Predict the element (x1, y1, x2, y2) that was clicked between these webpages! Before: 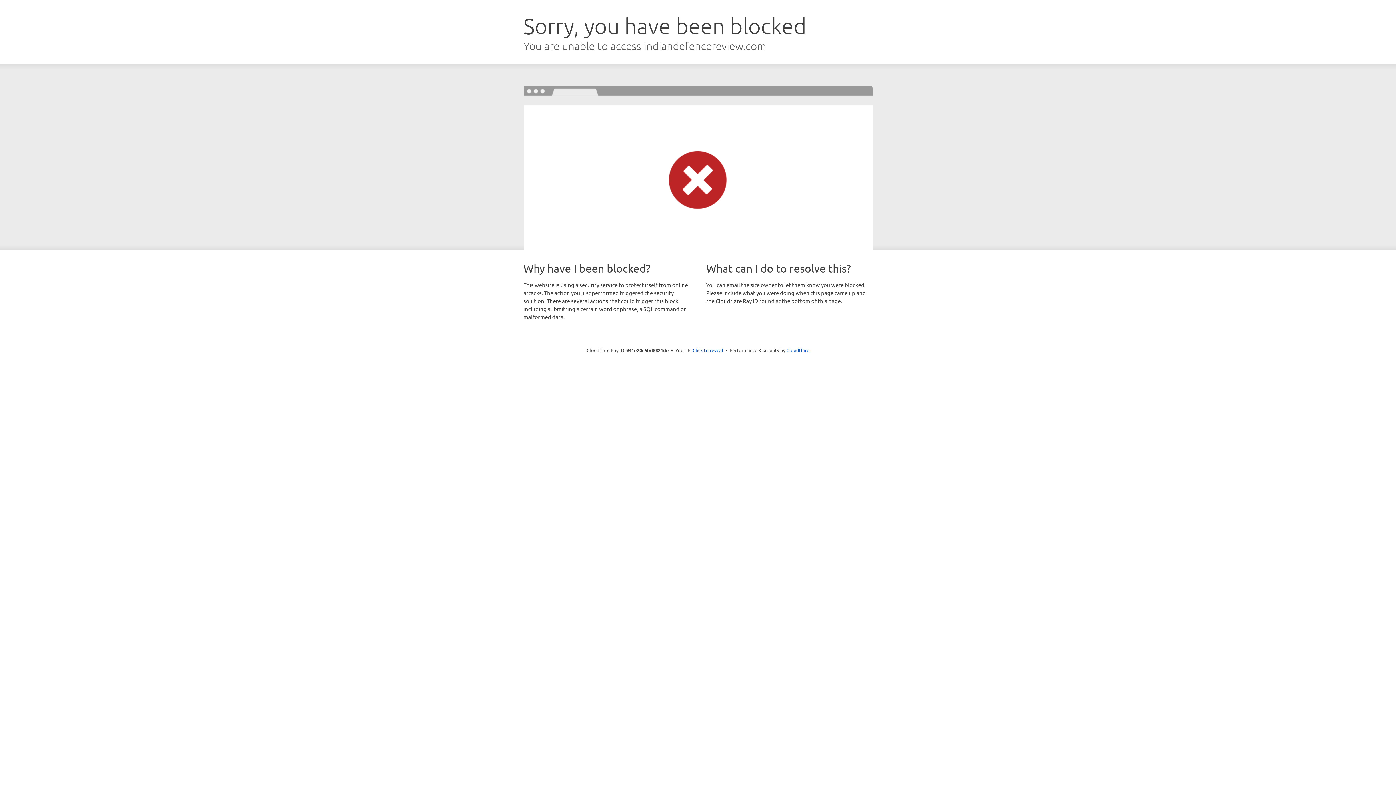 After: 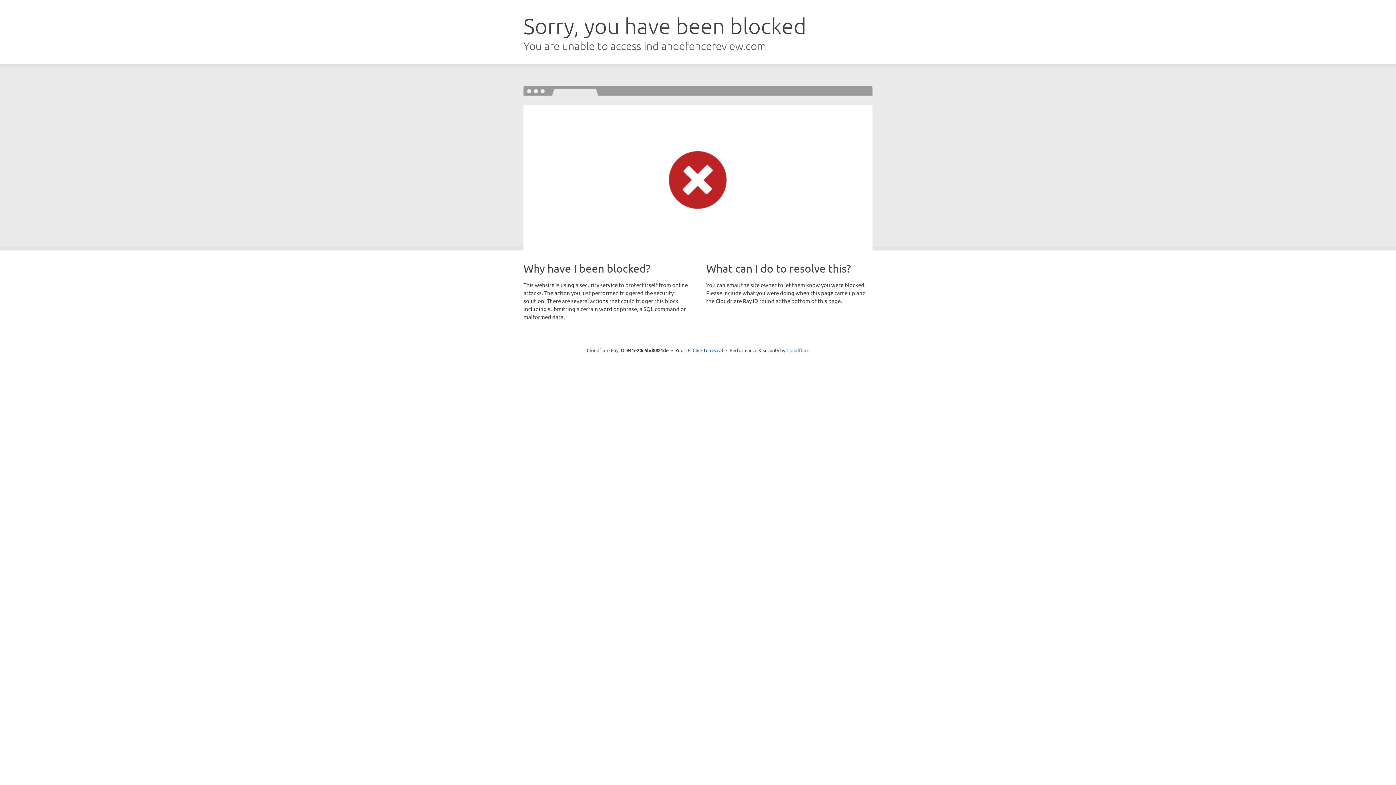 Action: bbox: (786, 347, 809, 353) label: Cloudflare